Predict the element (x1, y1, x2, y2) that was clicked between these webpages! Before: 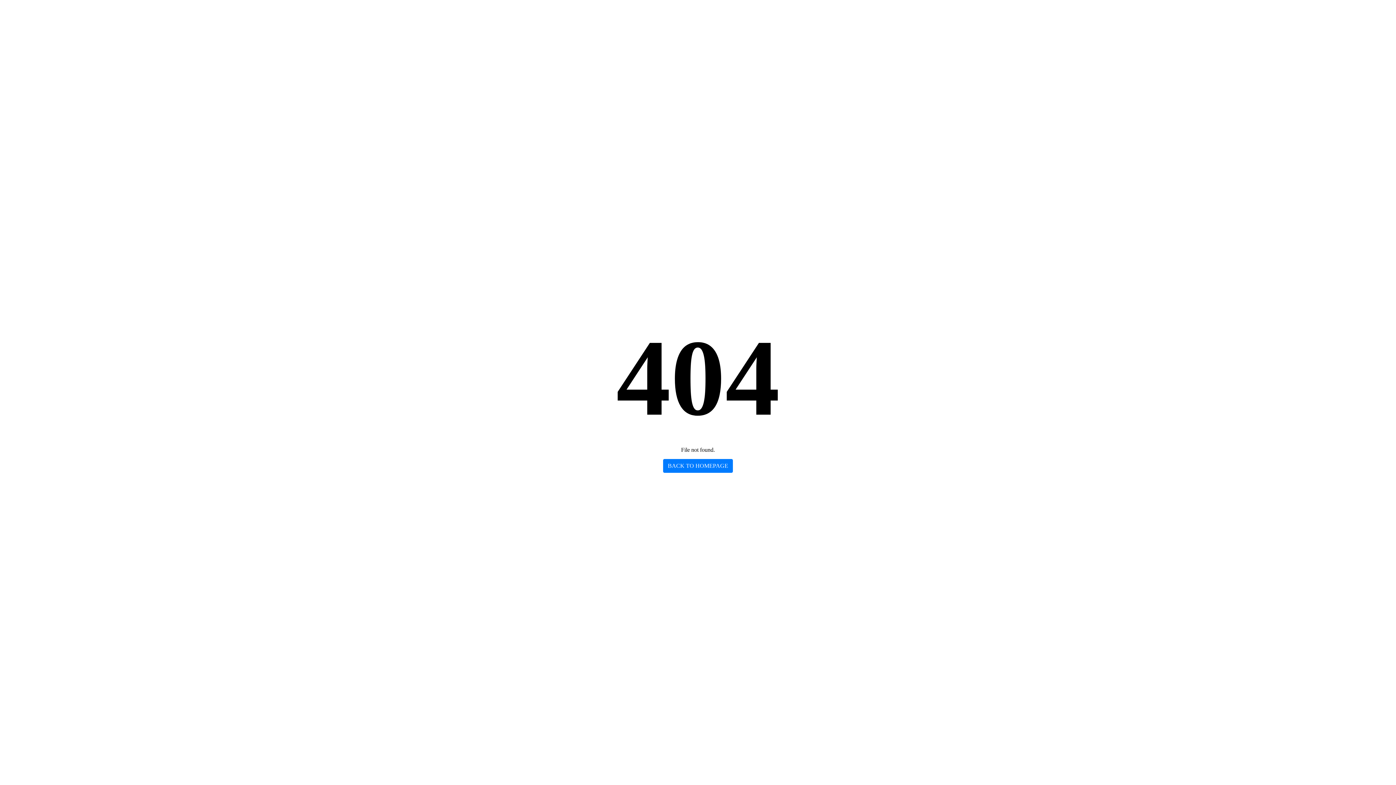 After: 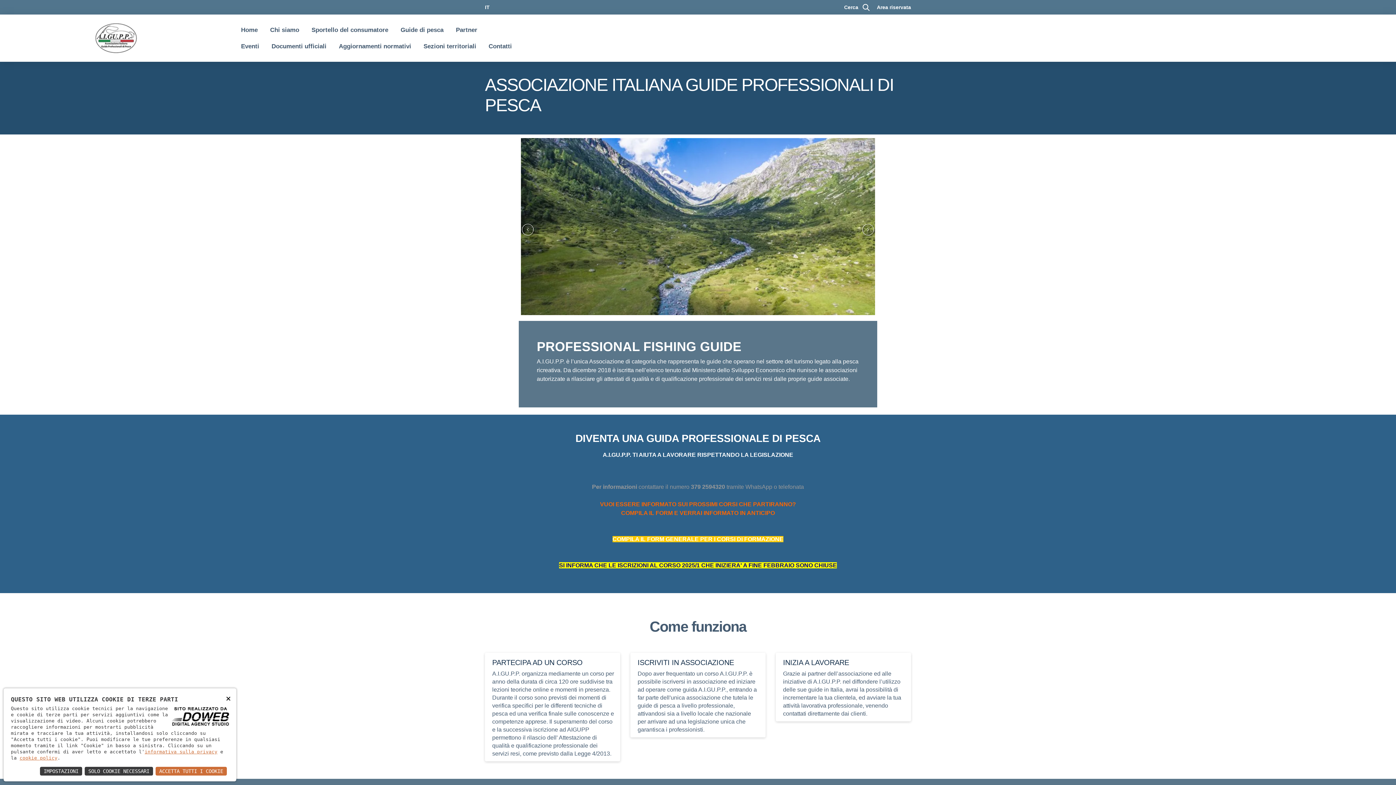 Action: label: BACK TO HOMEPAGE bbox: (663, 459, 733, 473)